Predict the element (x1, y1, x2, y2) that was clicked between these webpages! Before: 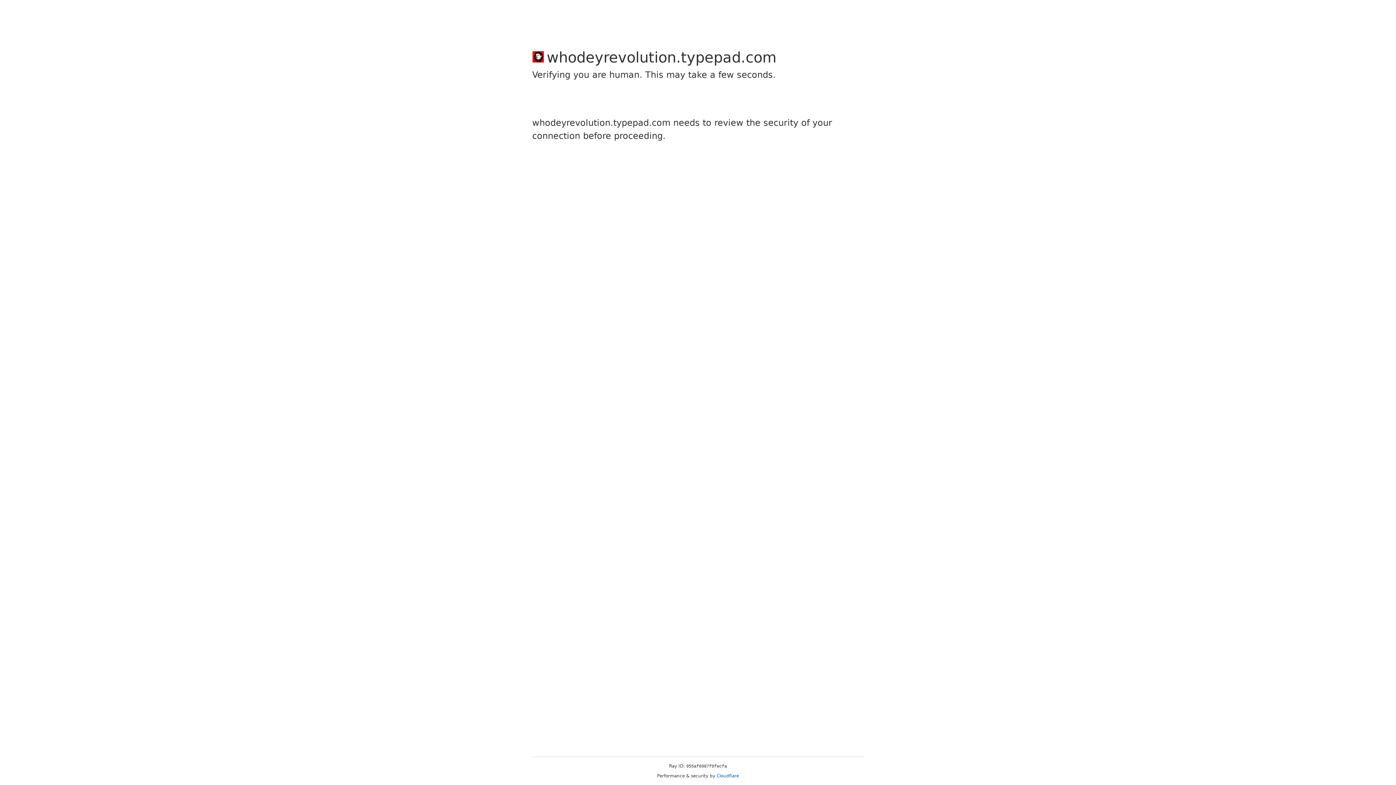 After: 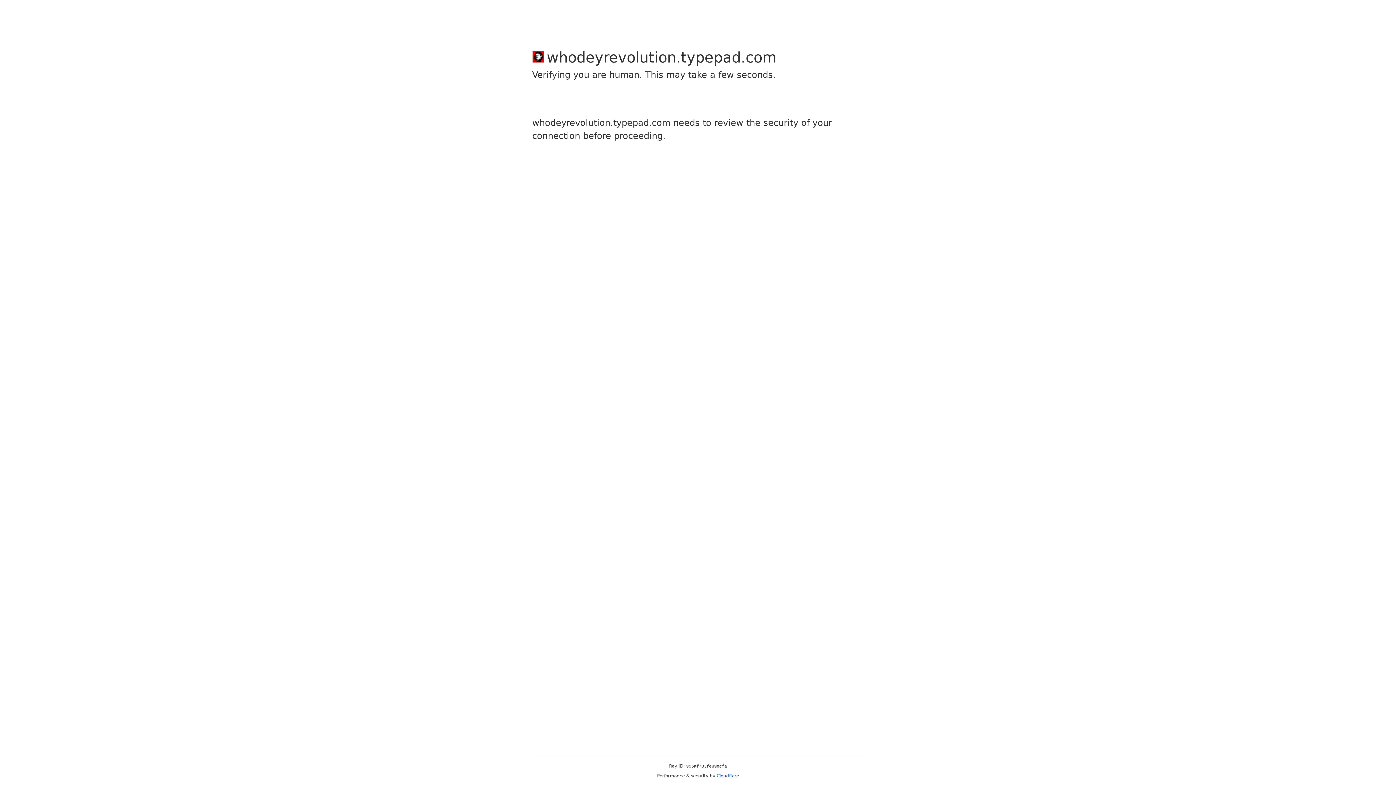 Action: label: Cloudflare bbox: (716, 773, 739, 778)